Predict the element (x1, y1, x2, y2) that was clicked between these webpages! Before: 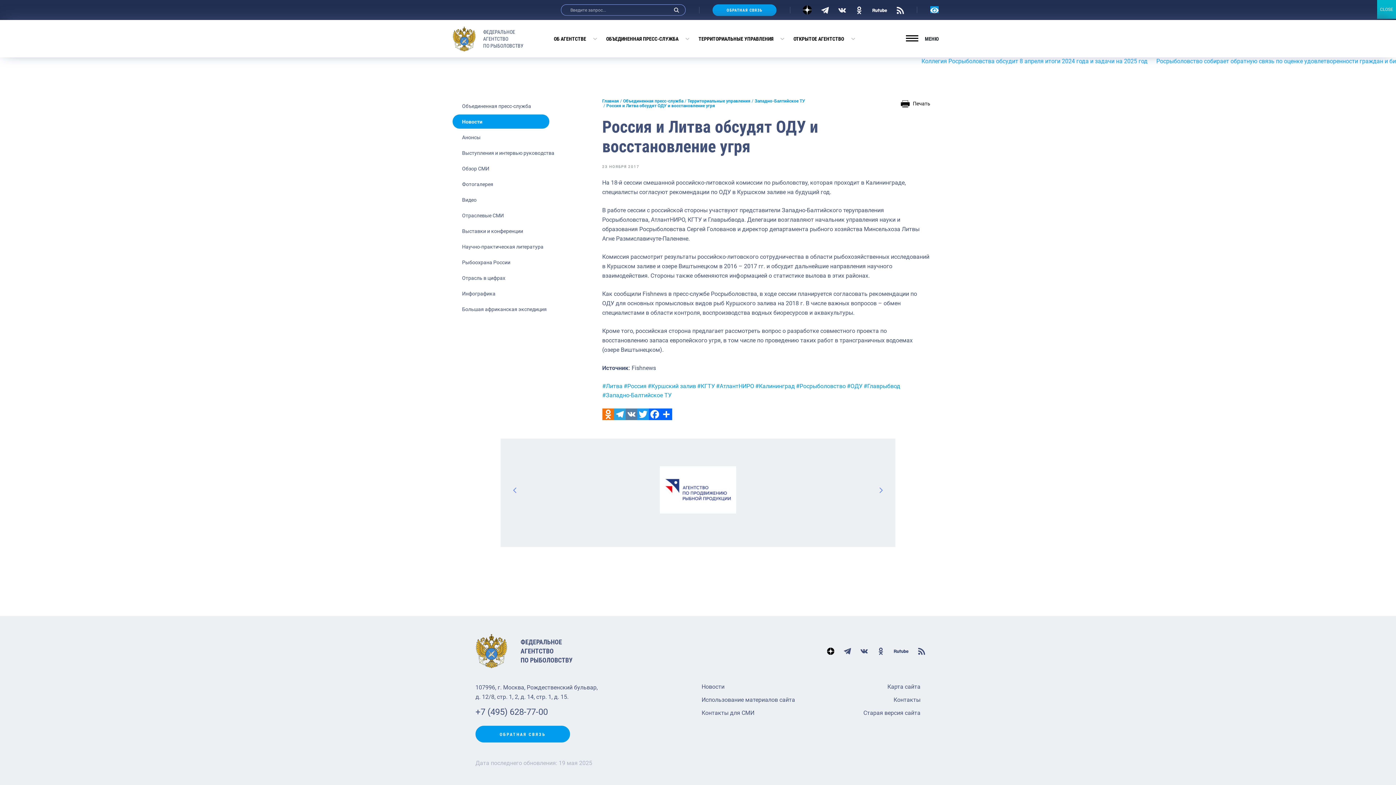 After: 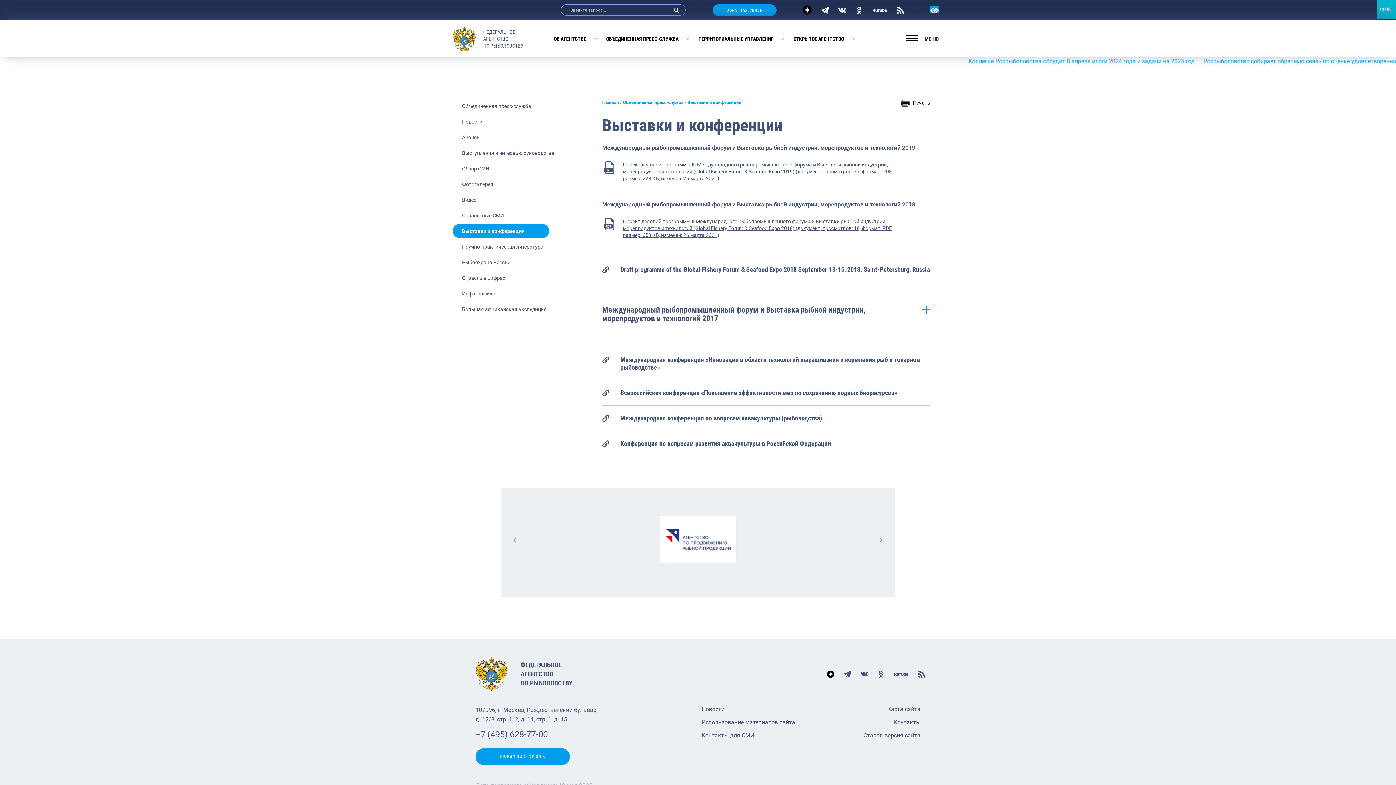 Action: bbox: (452, 223, 549, 238) label: Выставки и конференции